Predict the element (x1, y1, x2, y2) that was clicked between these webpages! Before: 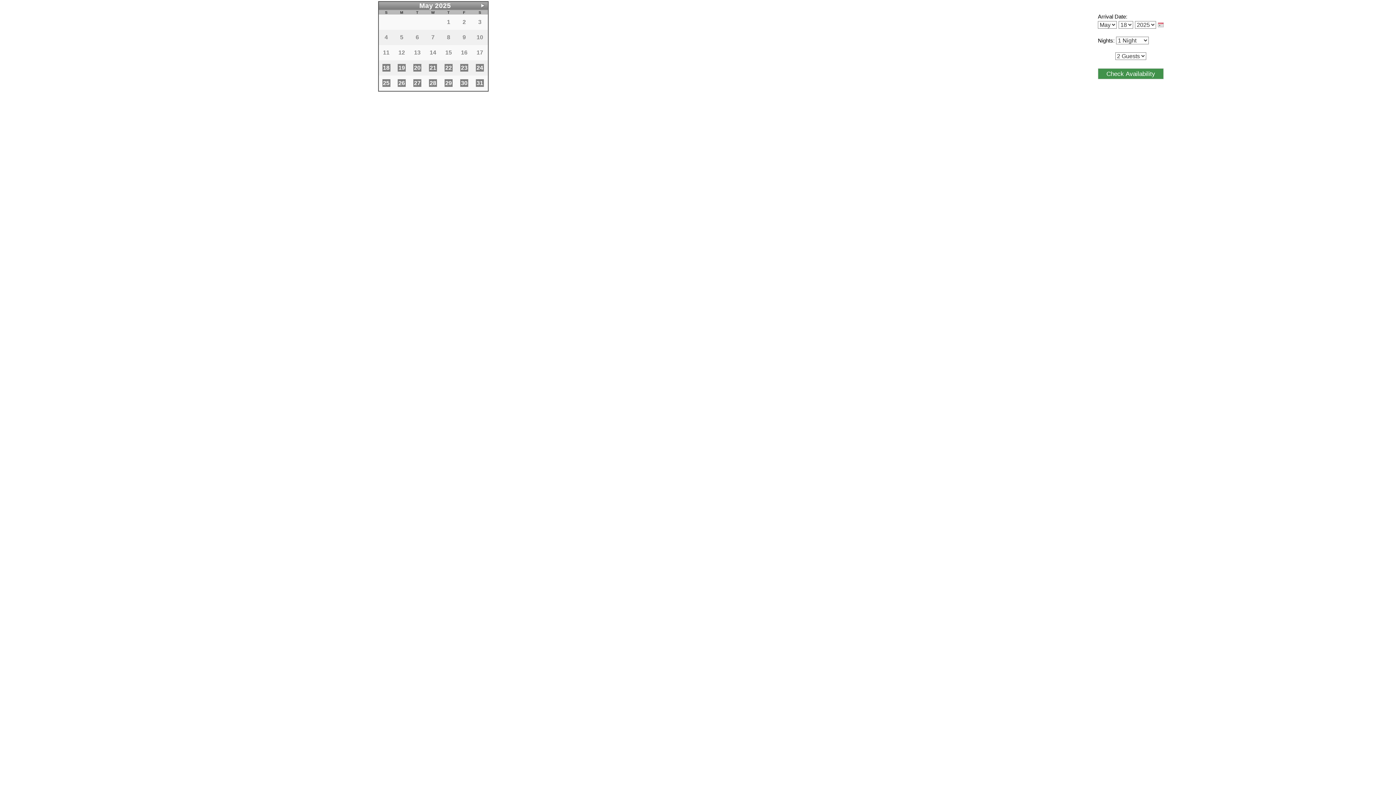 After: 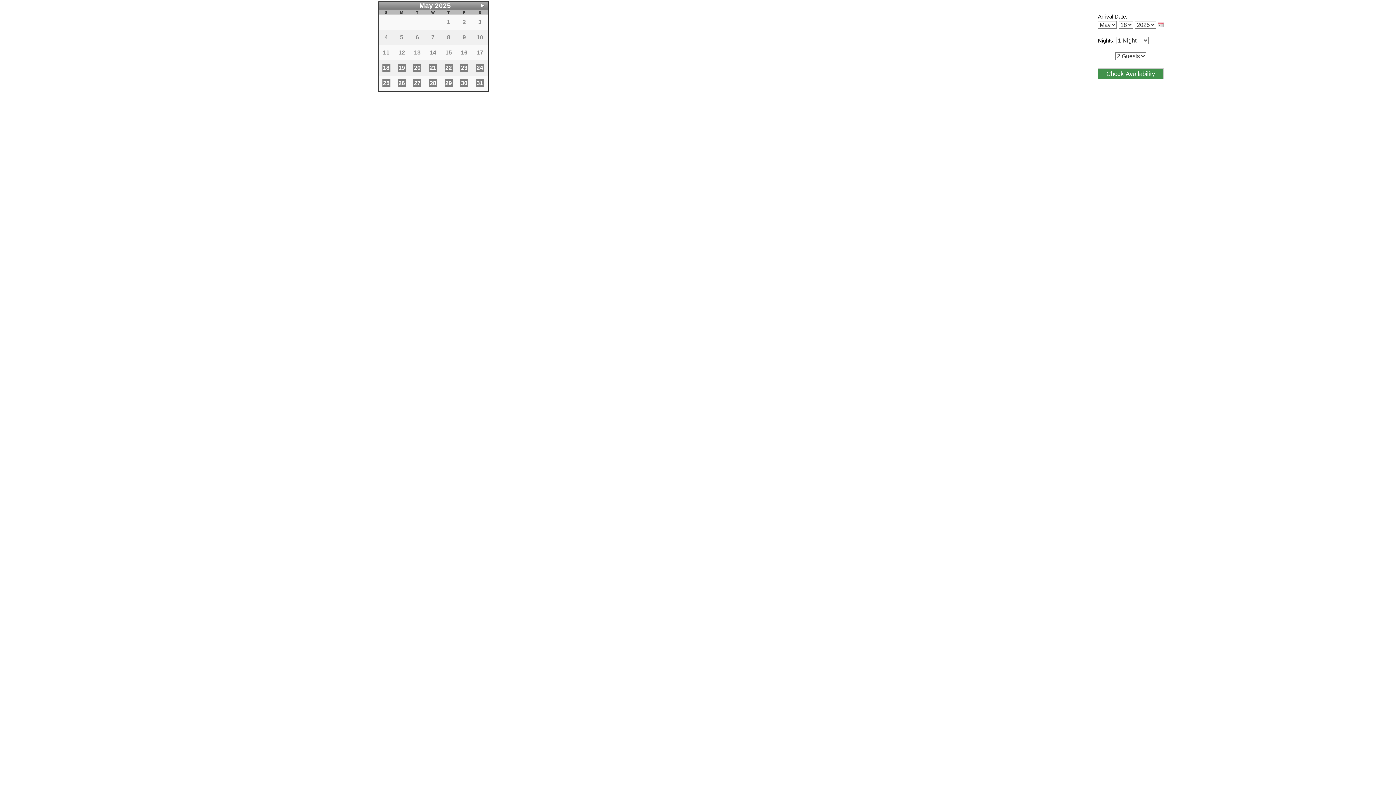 Action: bbox: (1158, 22, 1164, 28)